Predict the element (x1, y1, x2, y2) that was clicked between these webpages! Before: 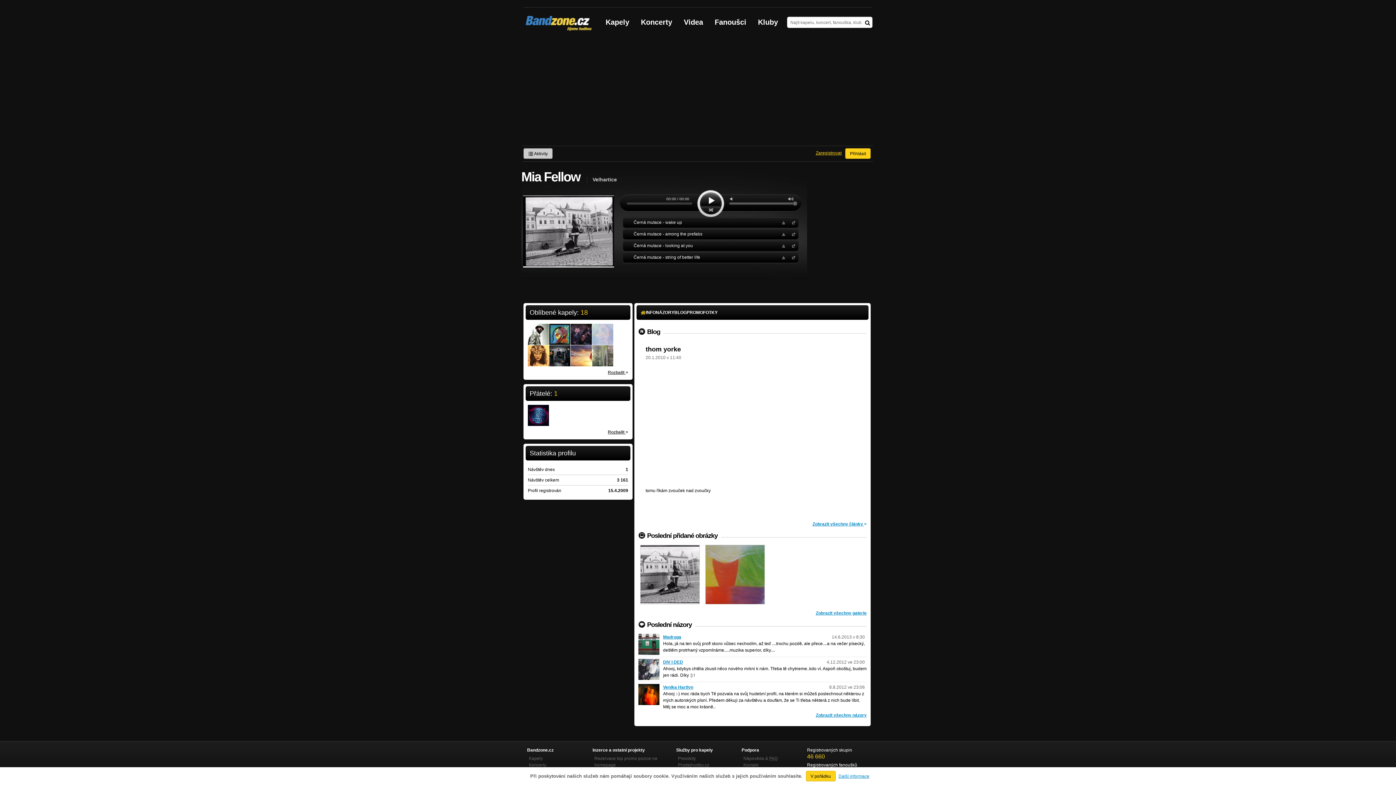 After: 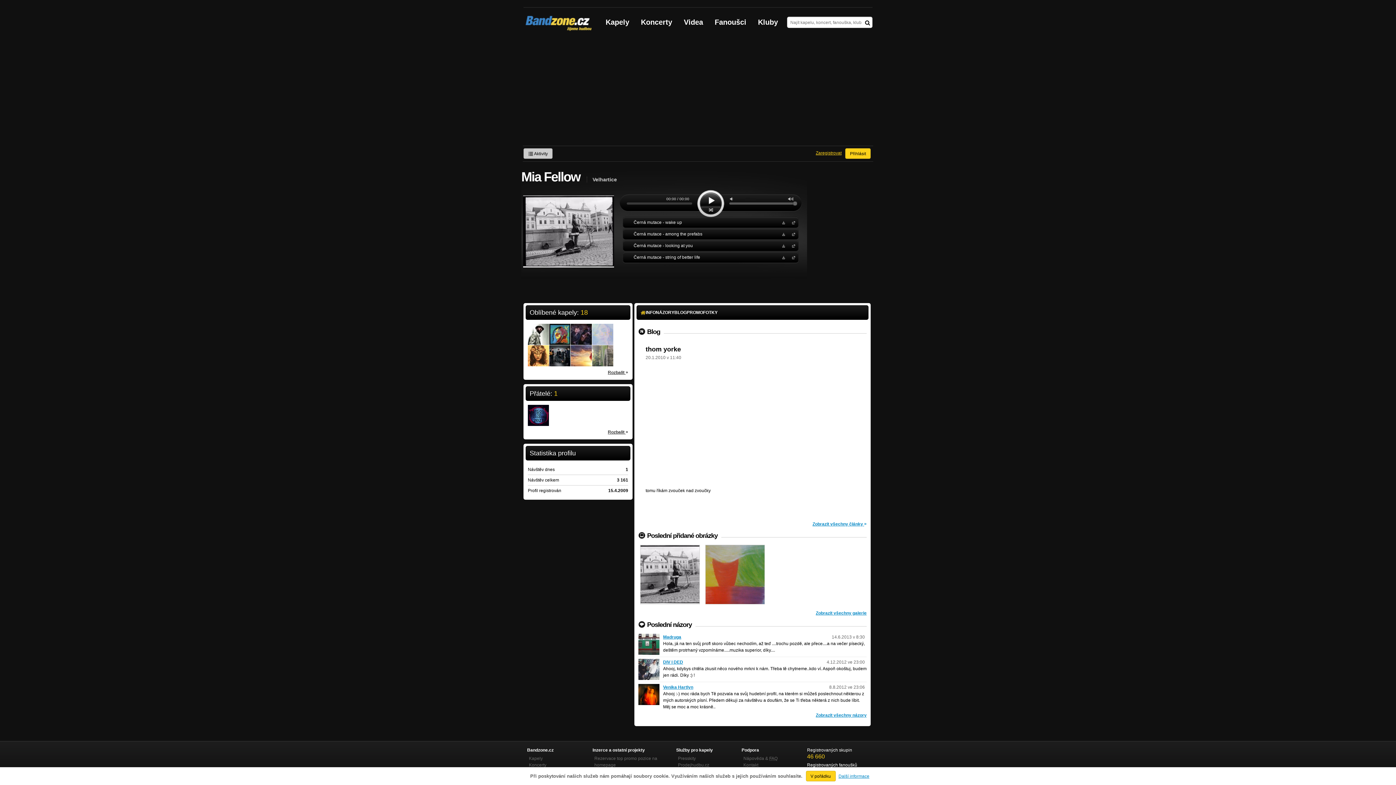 Action: bbox: (780, 252, 785, 262) label: Stáhnout MP3 zdarma